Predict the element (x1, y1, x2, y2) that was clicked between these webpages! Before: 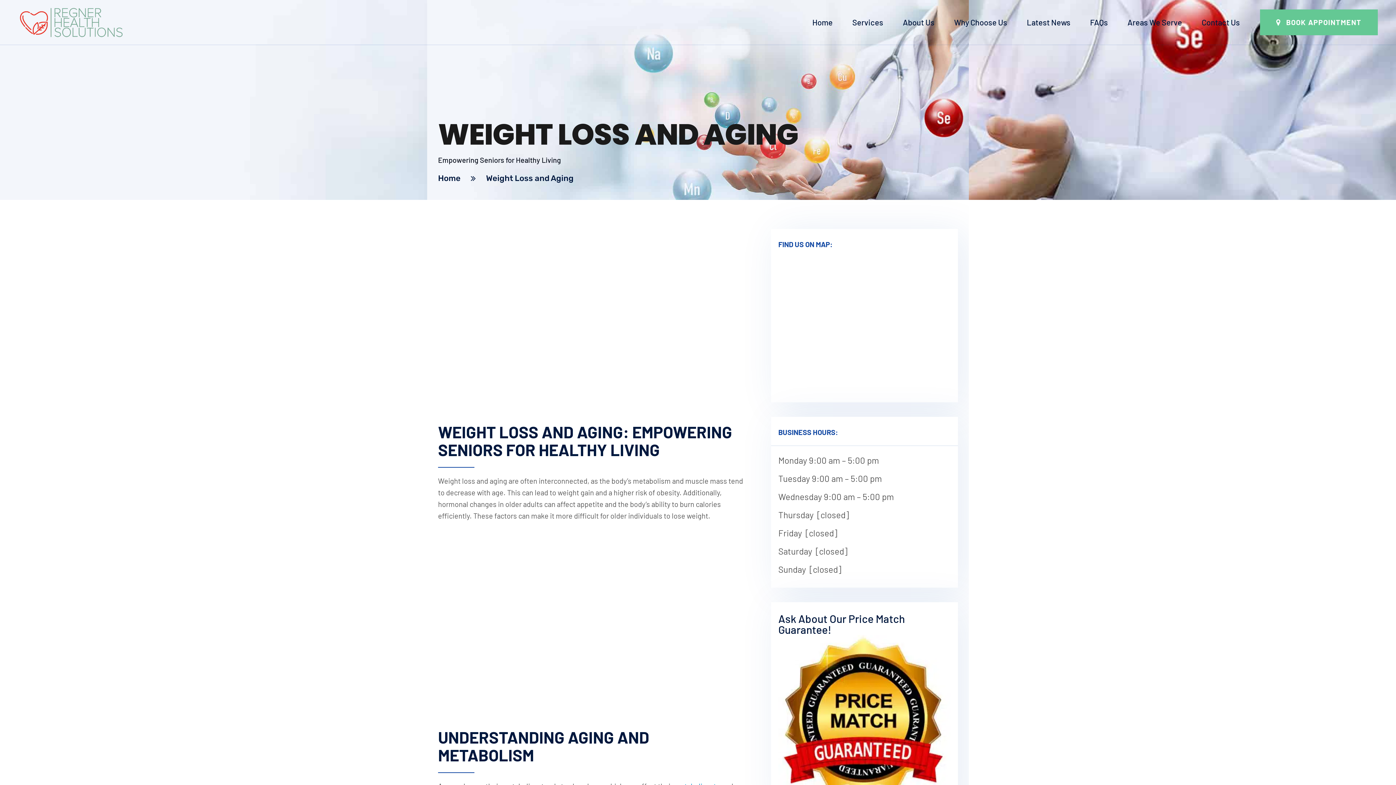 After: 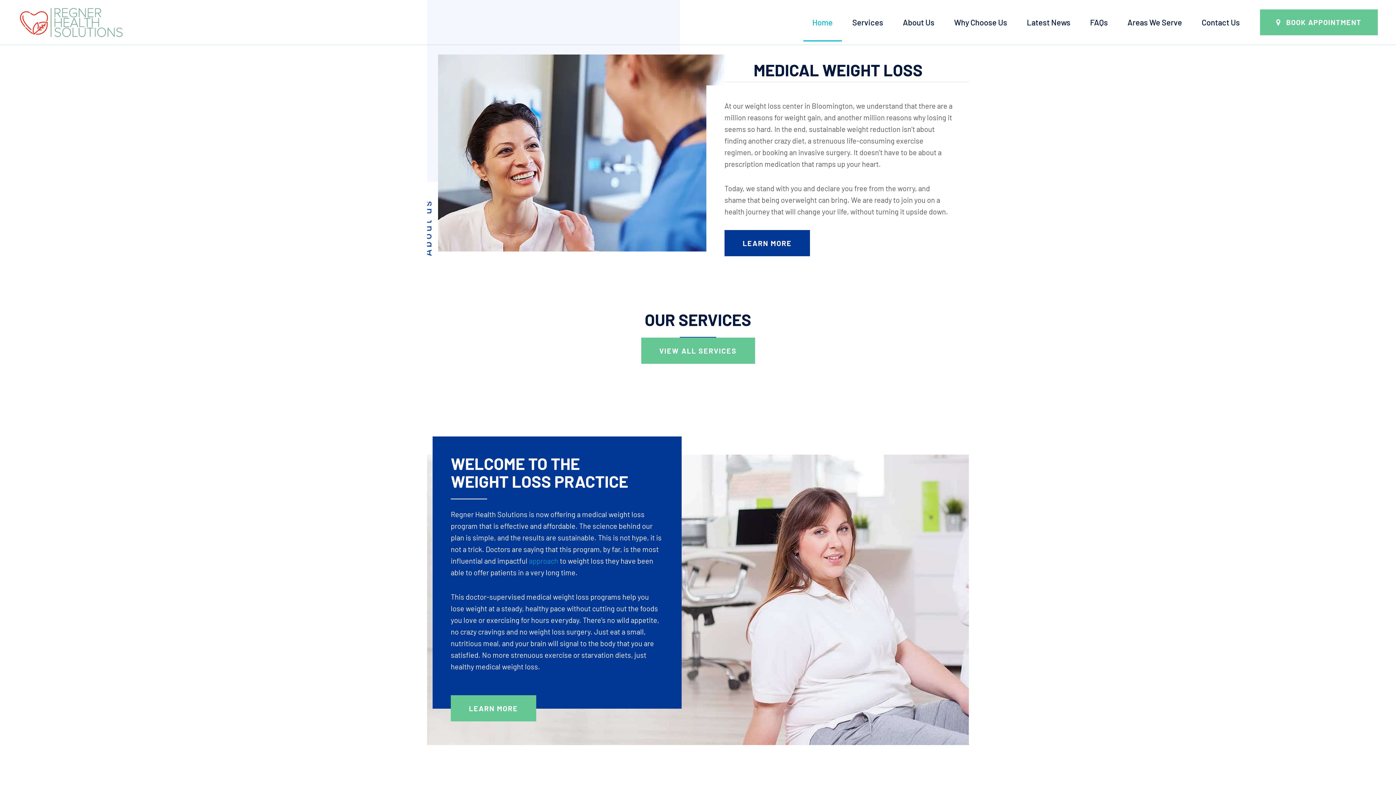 Action: bbox: (812, 17, 832, 27) label: Home